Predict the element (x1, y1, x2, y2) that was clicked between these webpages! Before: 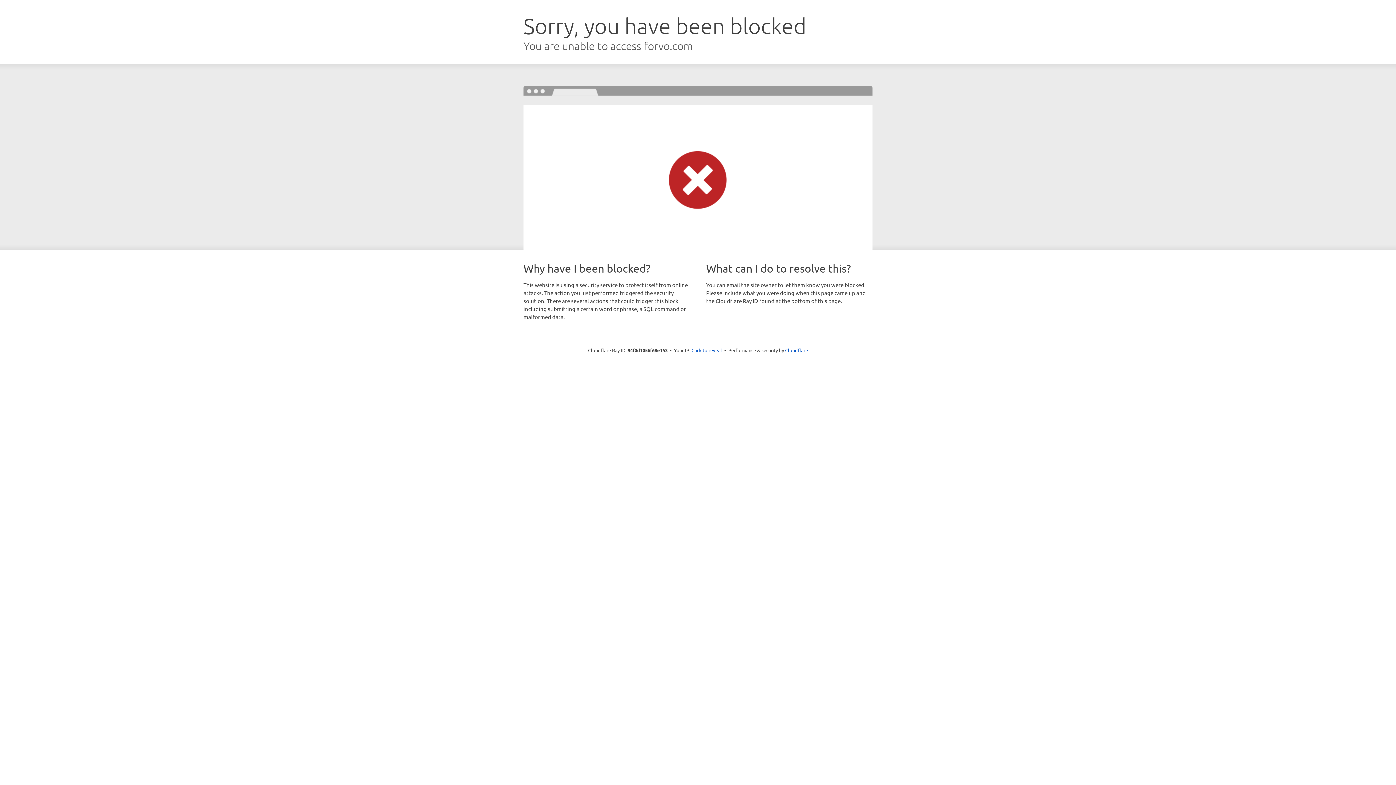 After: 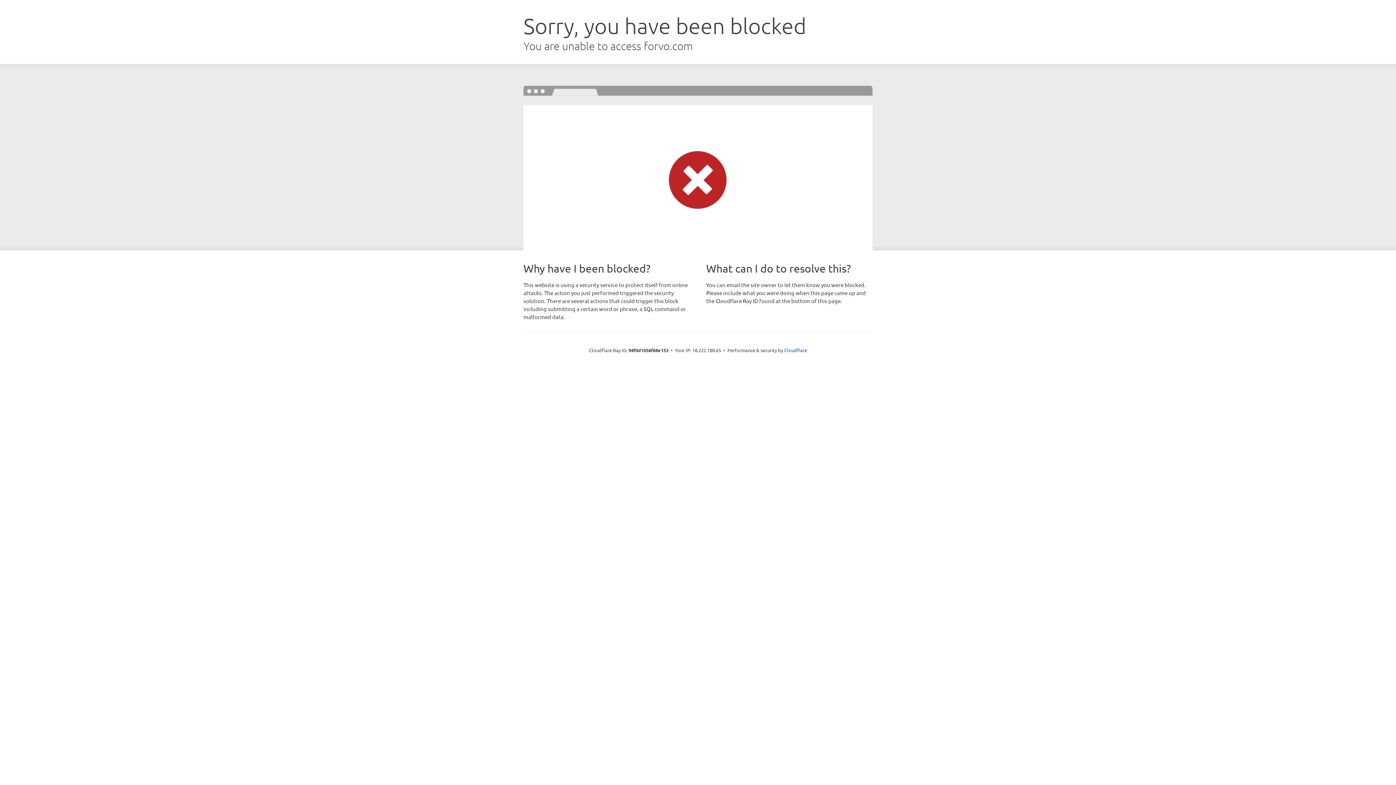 Action: bbox: (691, 346, 722, 353) label: Click to reveal